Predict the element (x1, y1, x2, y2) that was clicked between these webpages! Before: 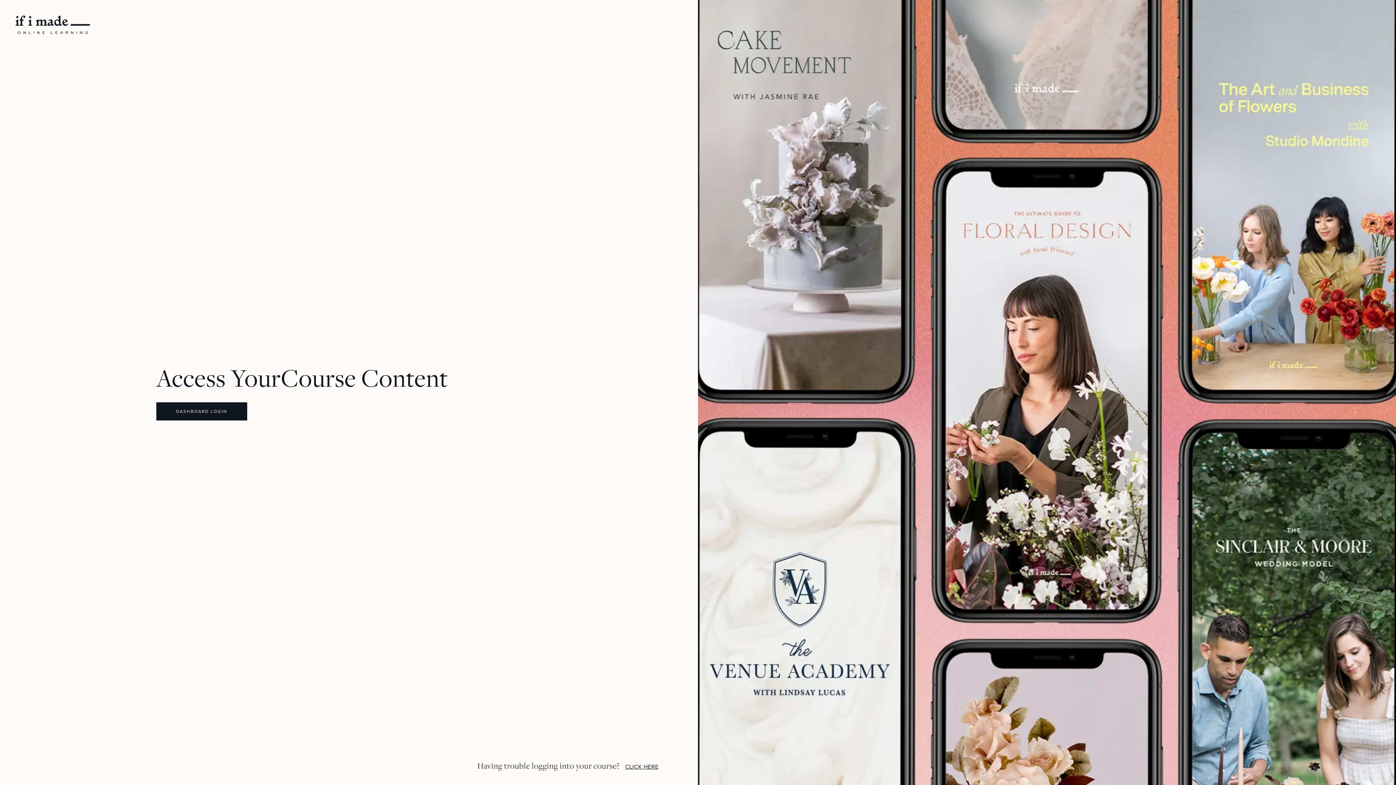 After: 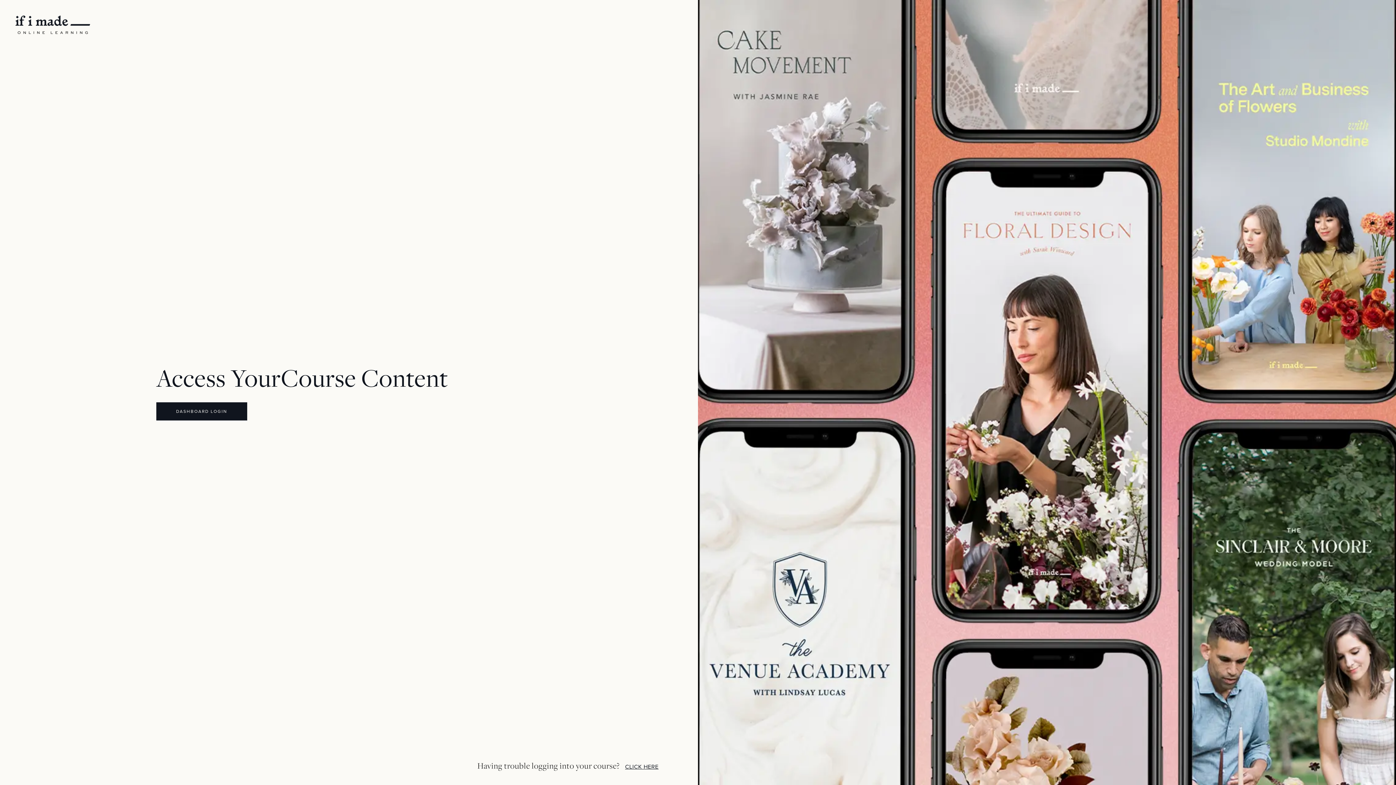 Action: bbox: (14, 14, 141, 35)